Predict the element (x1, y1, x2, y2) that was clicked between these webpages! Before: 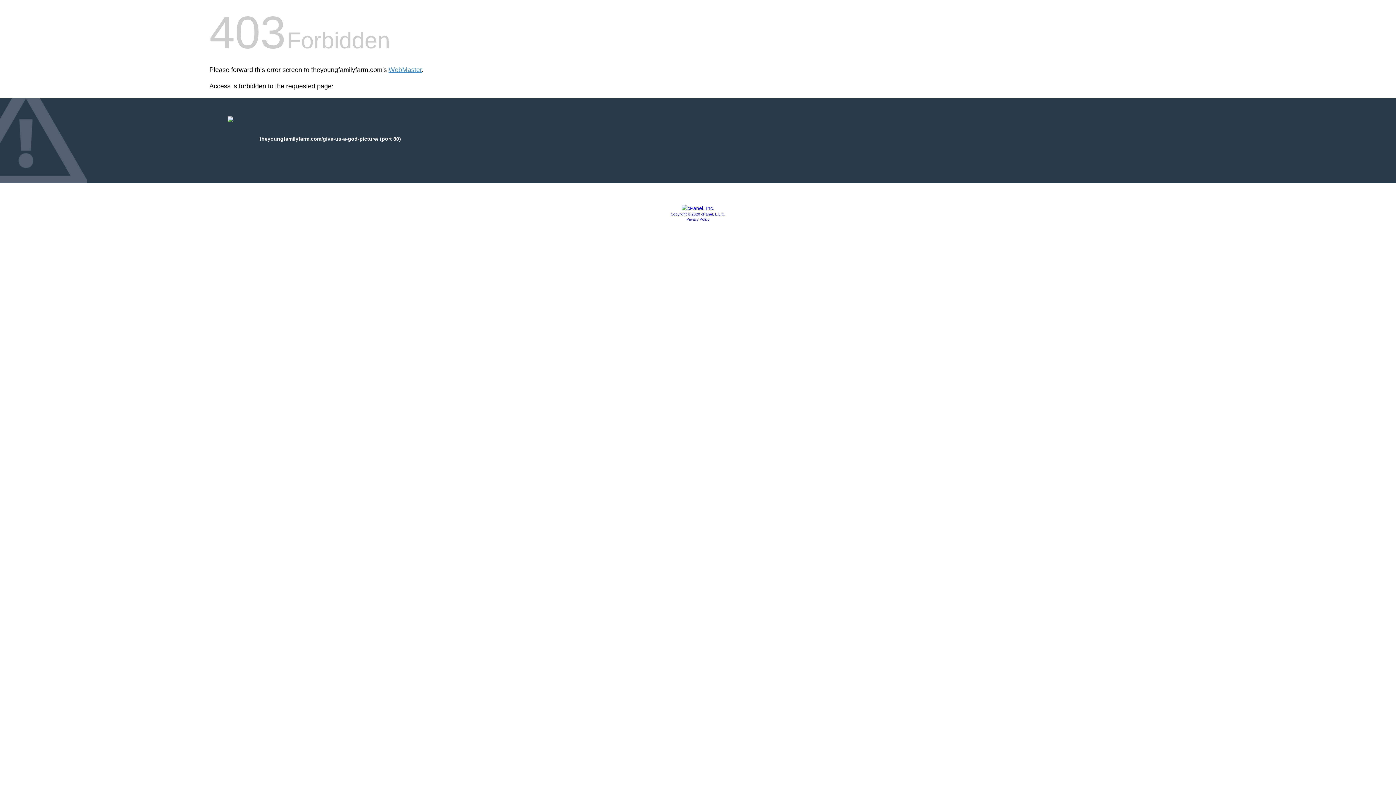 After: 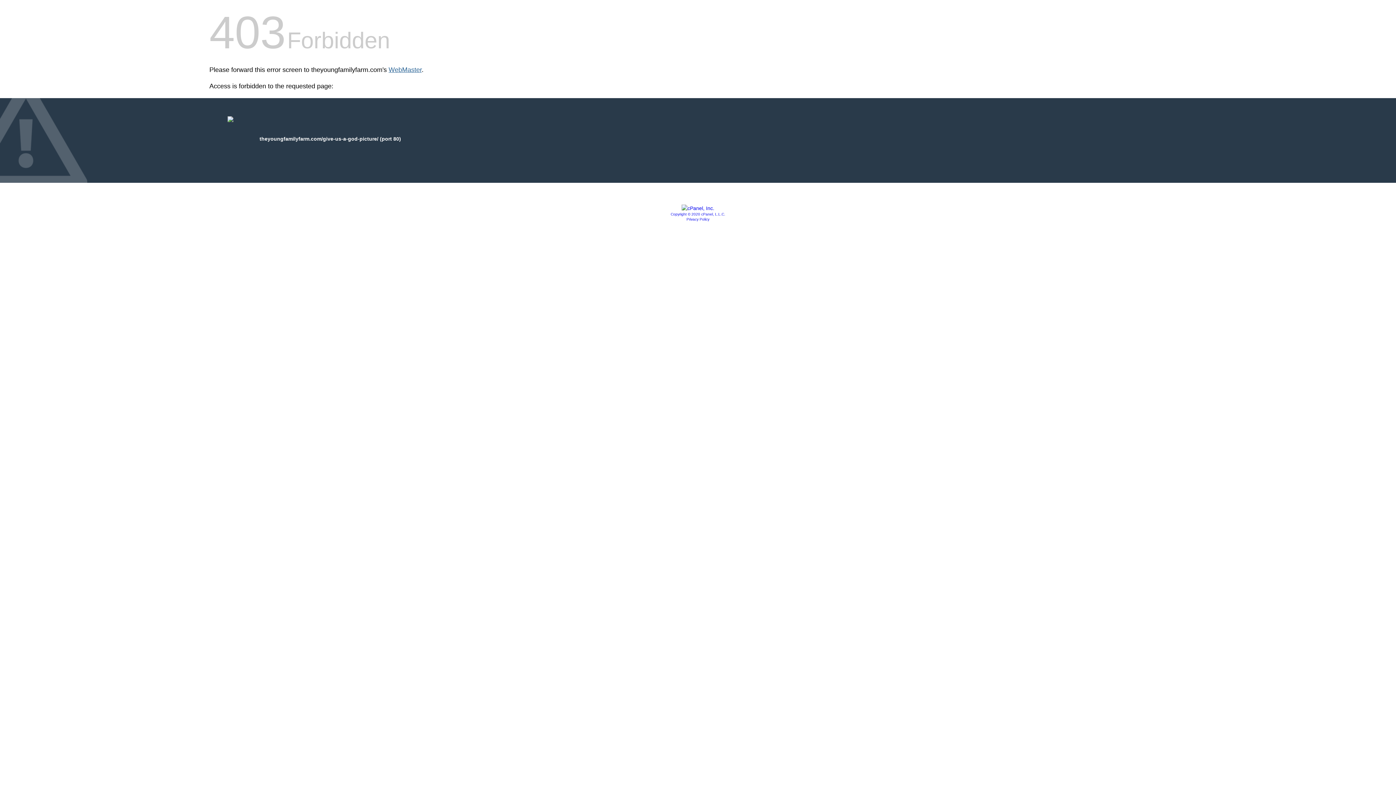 Action: label: WebMaster bbox: (388, 66, 421, 73)